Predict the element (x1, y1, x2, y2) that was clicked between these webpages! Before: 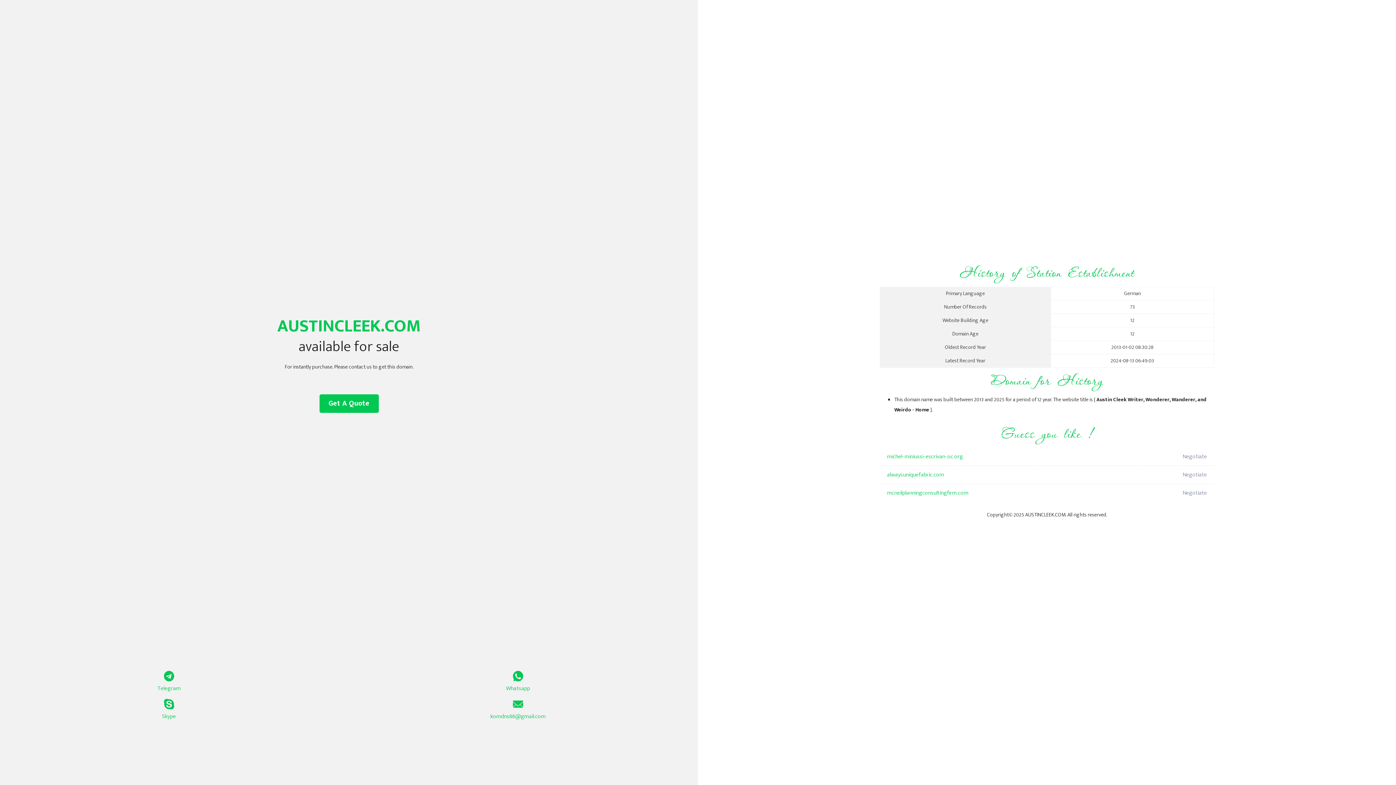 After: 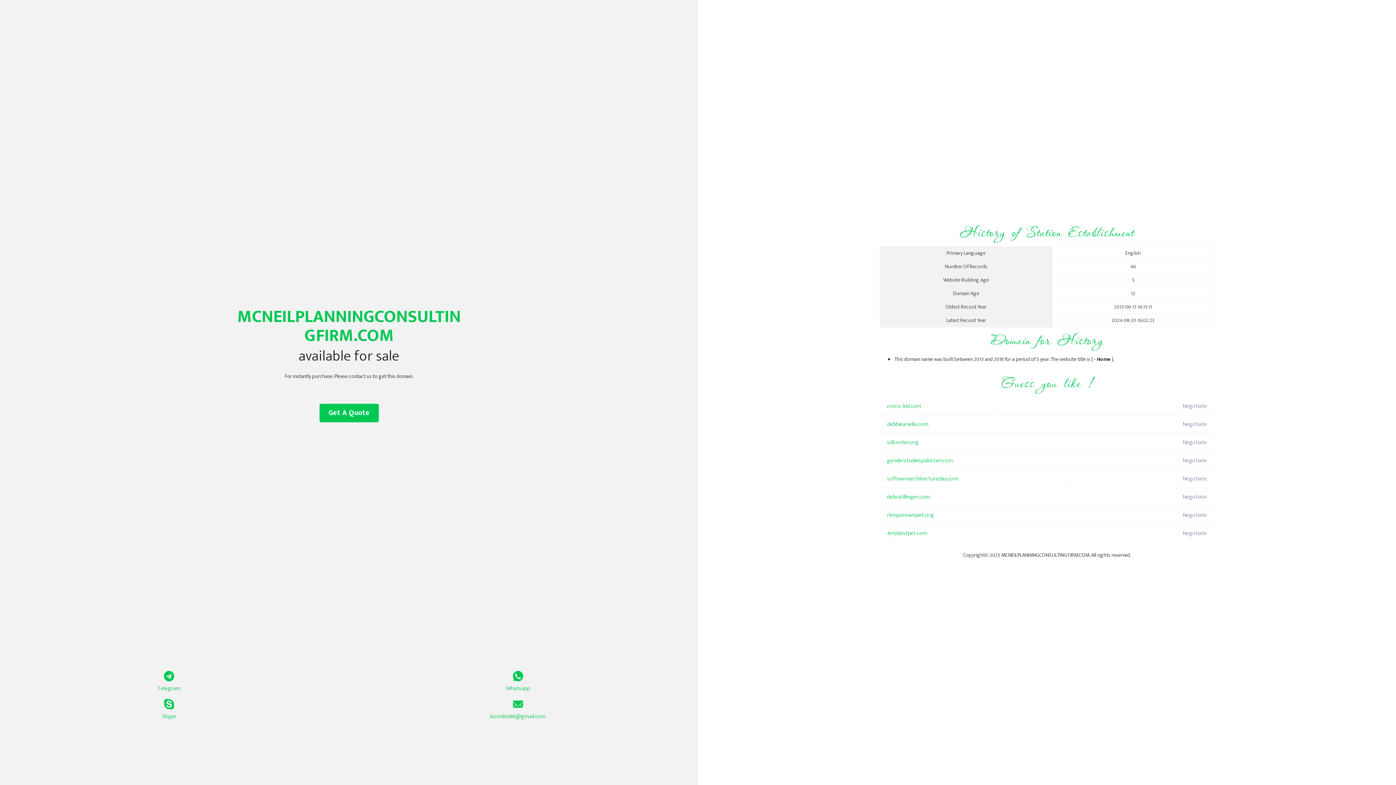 Action: bbox: (887, 484, 1098, 502) label: mcneilplanningconsultingfirm.com